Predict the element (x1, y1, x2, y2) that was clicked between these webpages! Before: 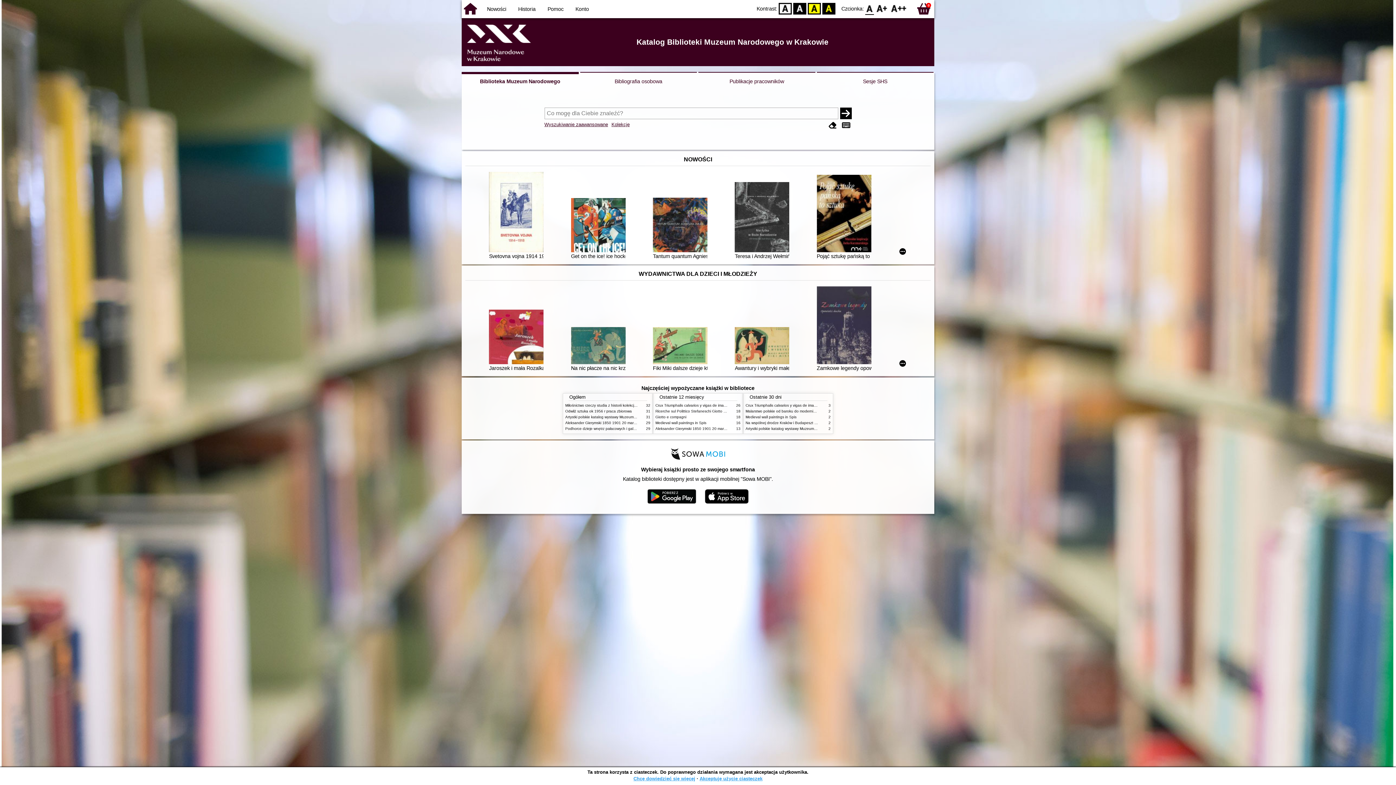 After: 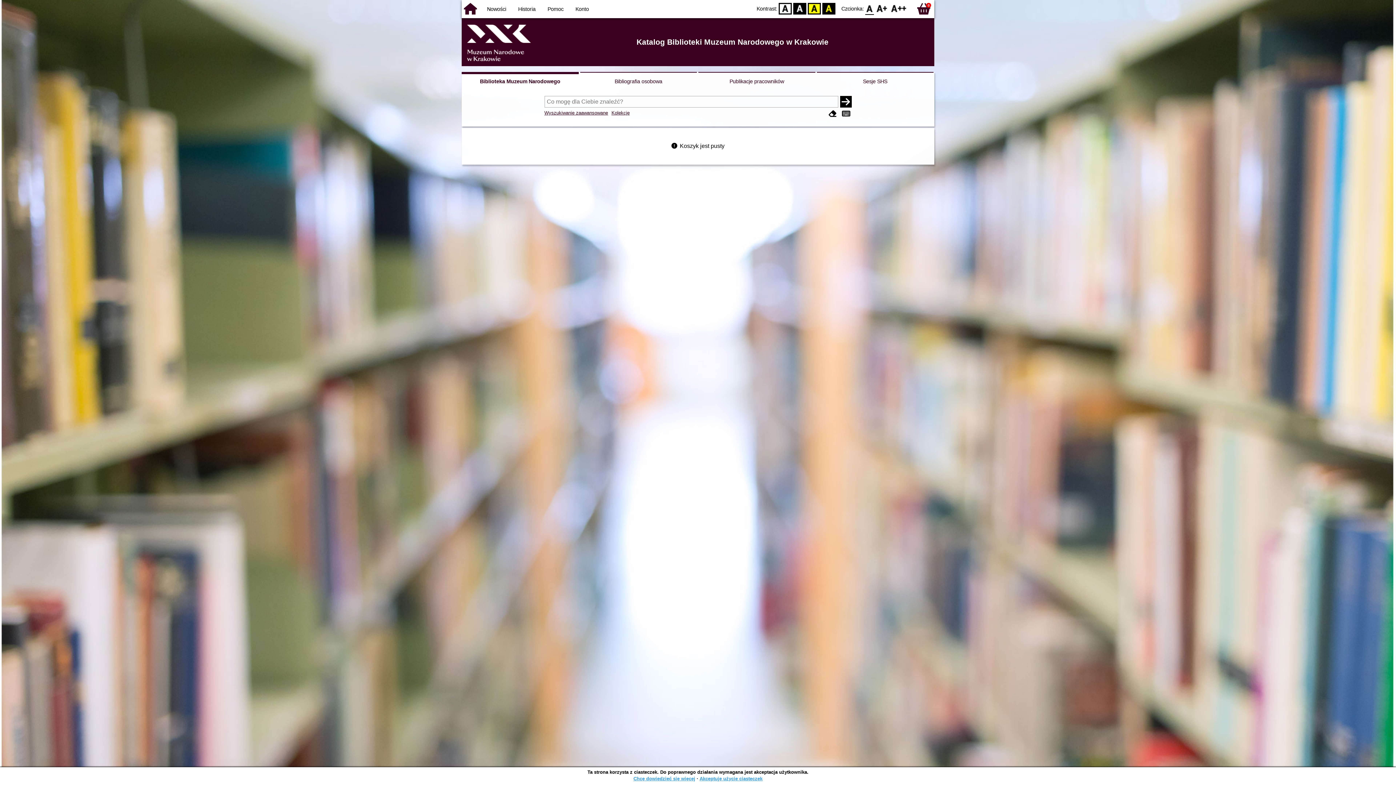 Action: label: 0 bbox: (915, 0, 932, 17)